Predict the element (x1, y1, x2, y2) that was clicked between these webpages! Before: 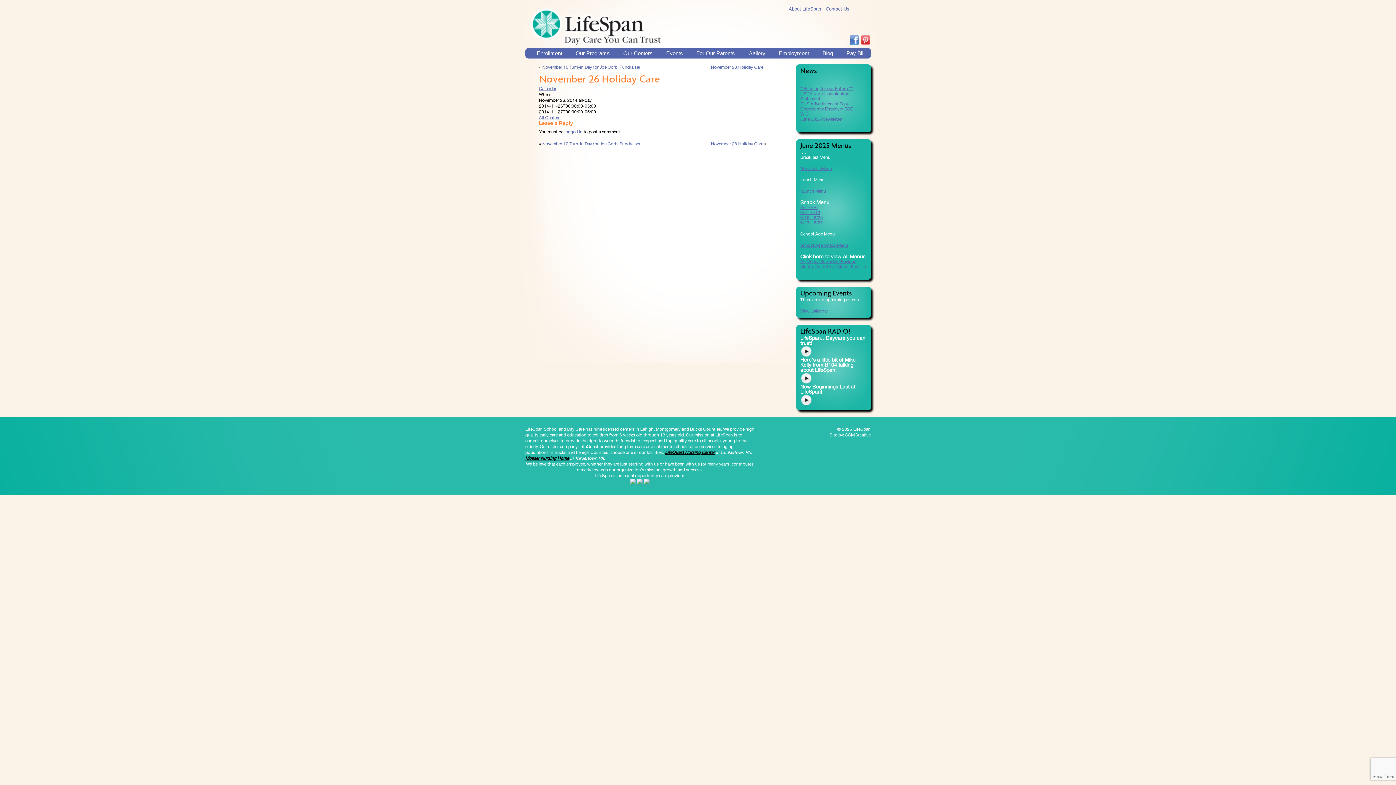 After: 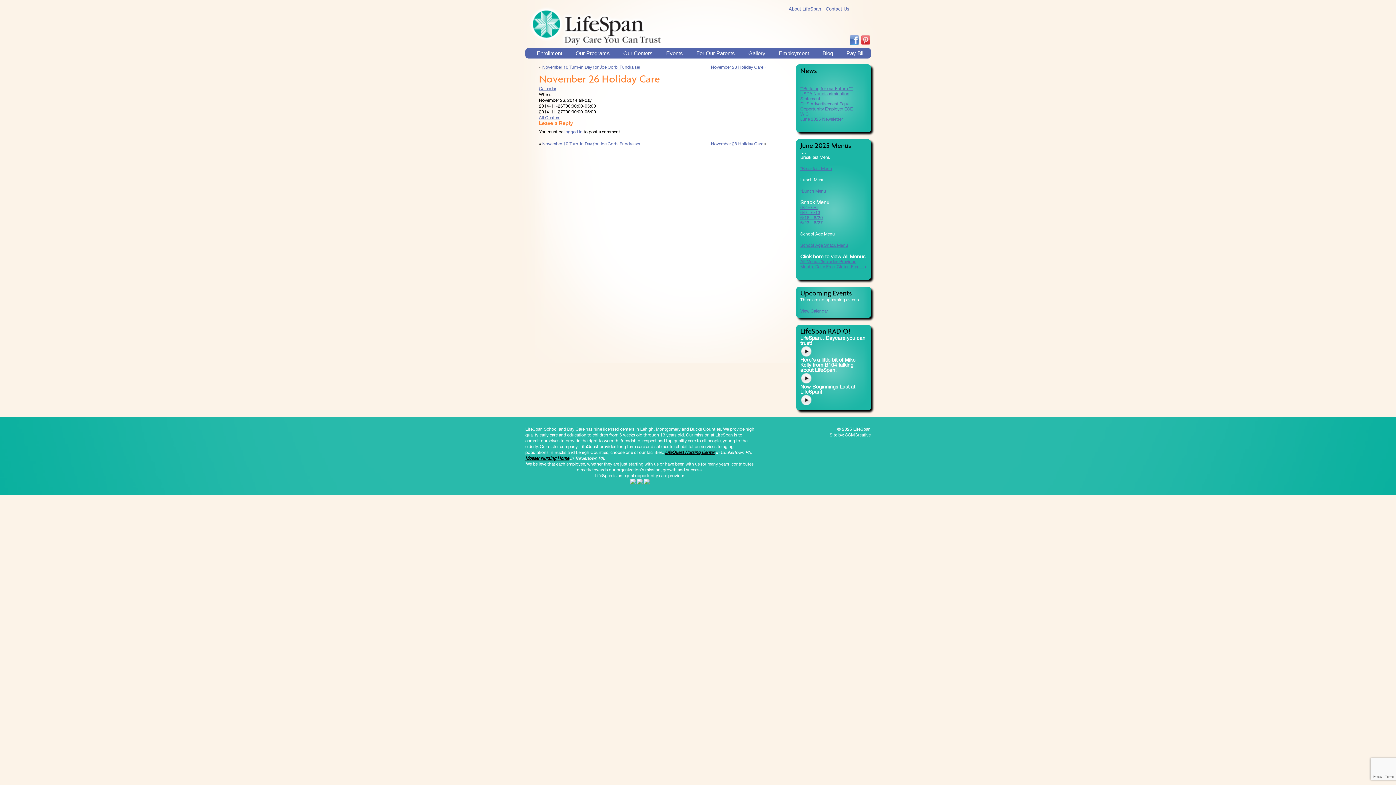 Action: label: SSMCreative bbox: (845, 432, 870, 437)